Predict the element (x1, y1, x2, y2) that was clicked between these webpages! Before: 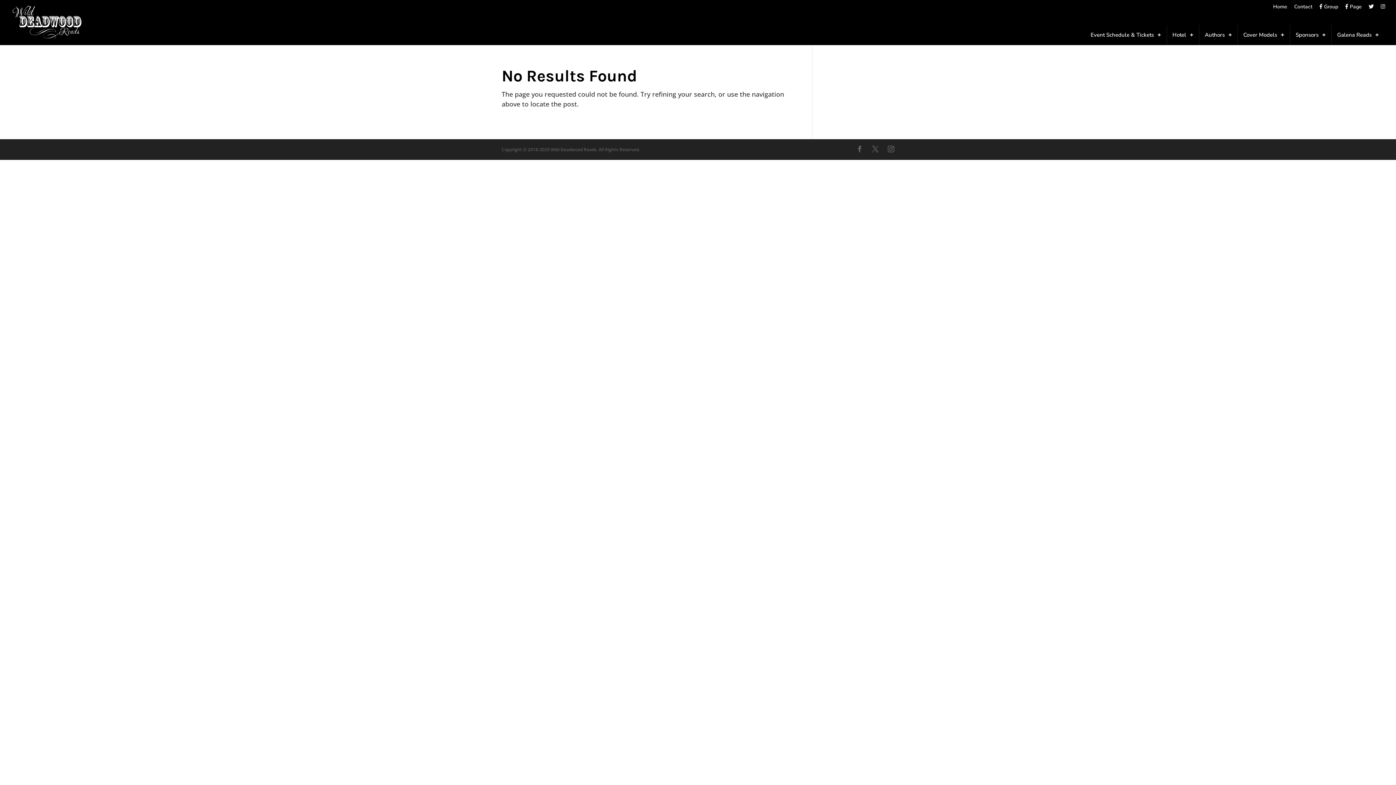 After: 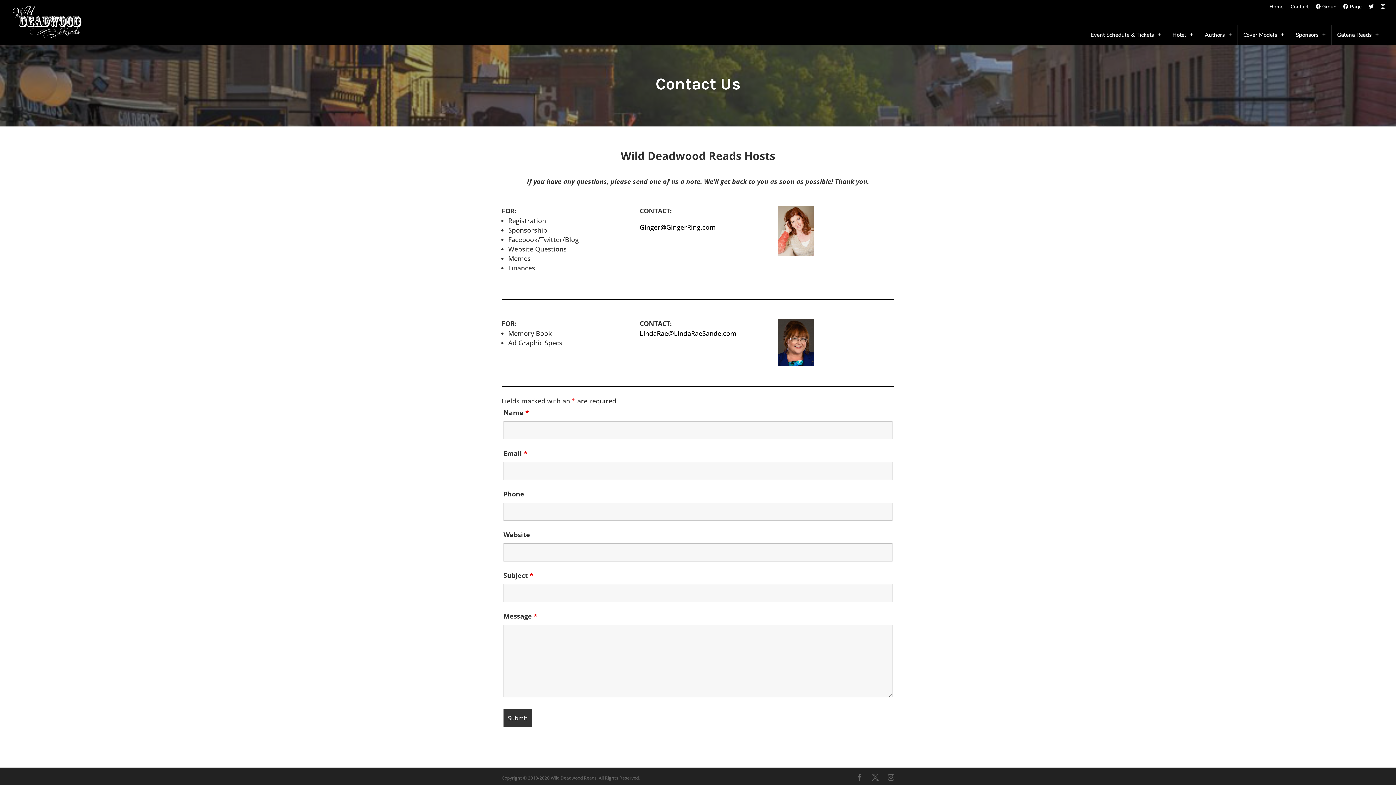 Action: label: Contact bbox: (1294, 4, 1312, 13)